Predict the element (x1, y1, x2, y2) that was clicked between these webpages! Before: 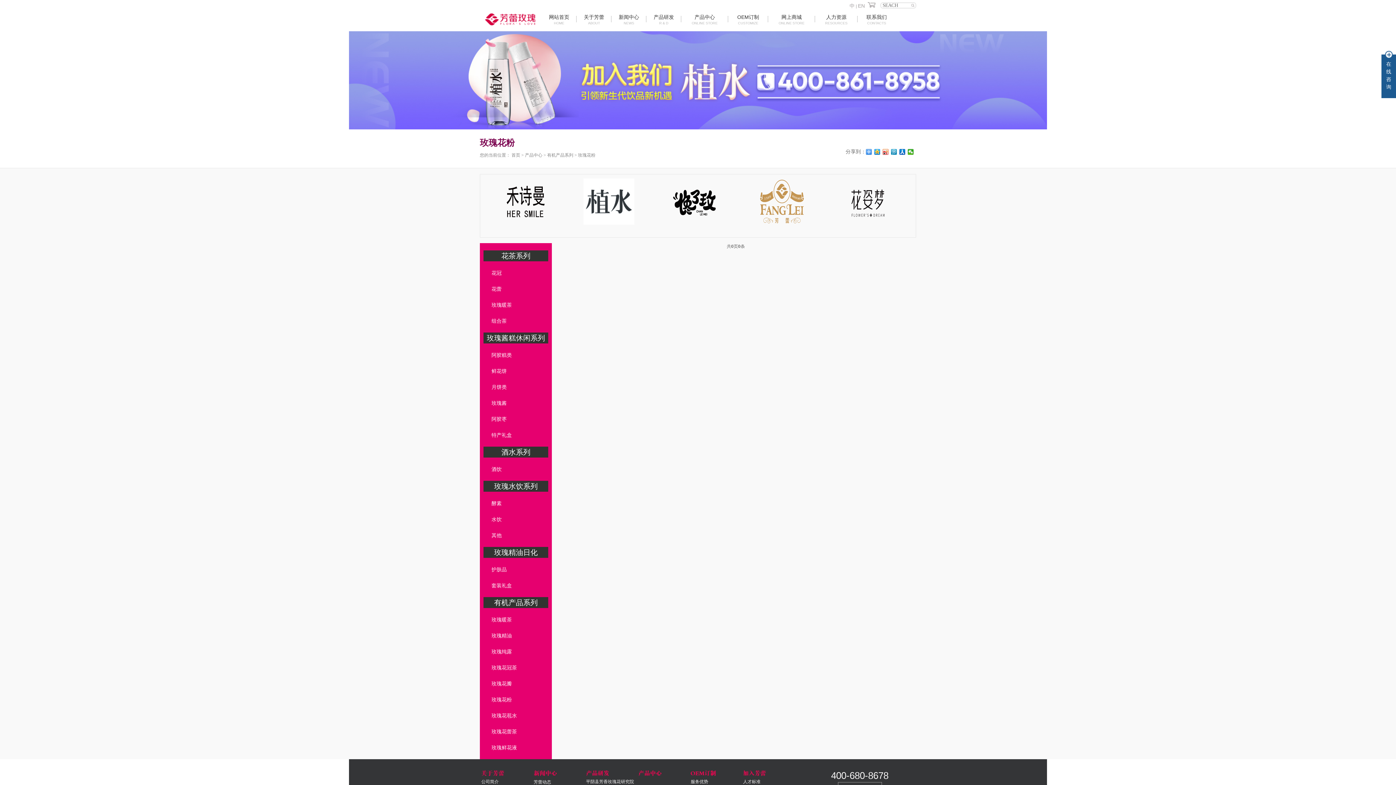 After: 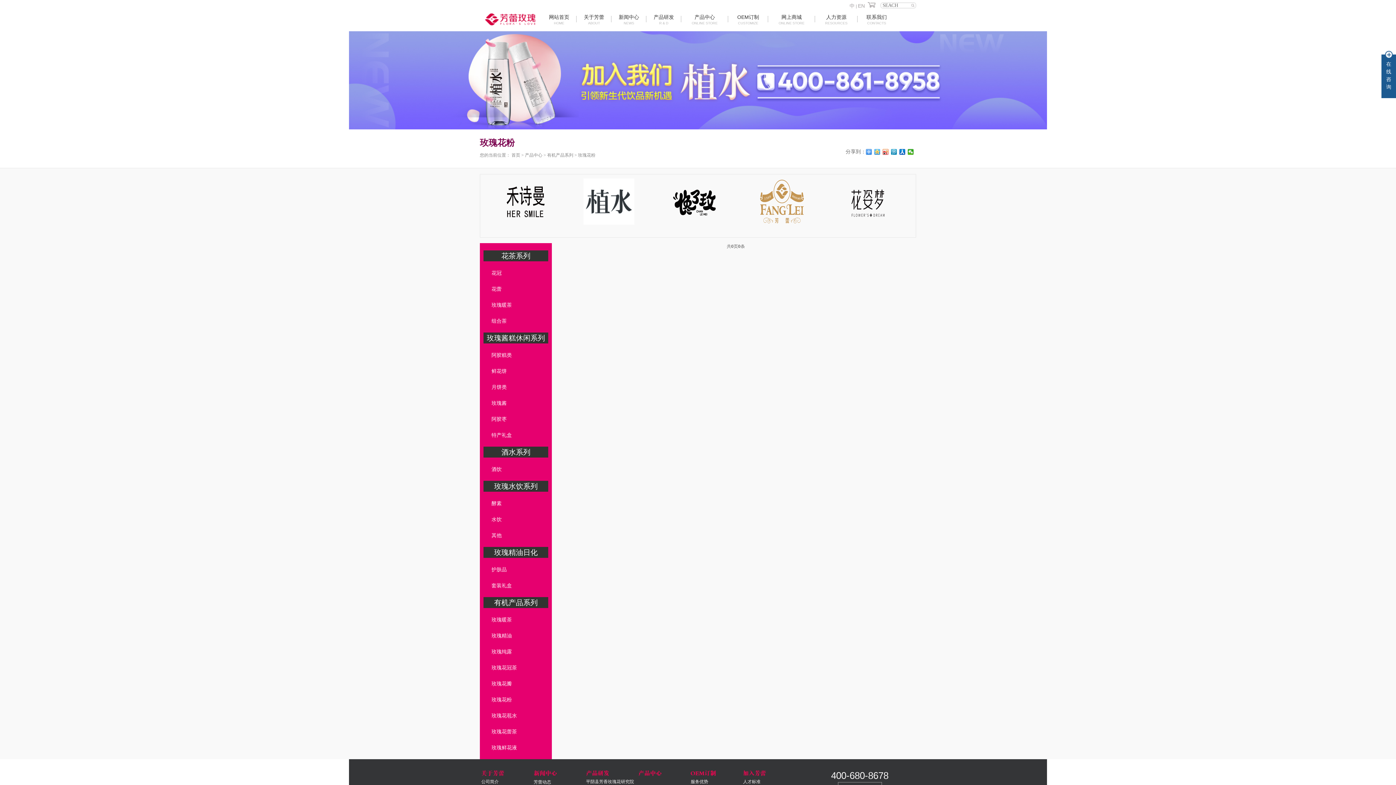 Action: bbox: (874, 149, 880, 154)